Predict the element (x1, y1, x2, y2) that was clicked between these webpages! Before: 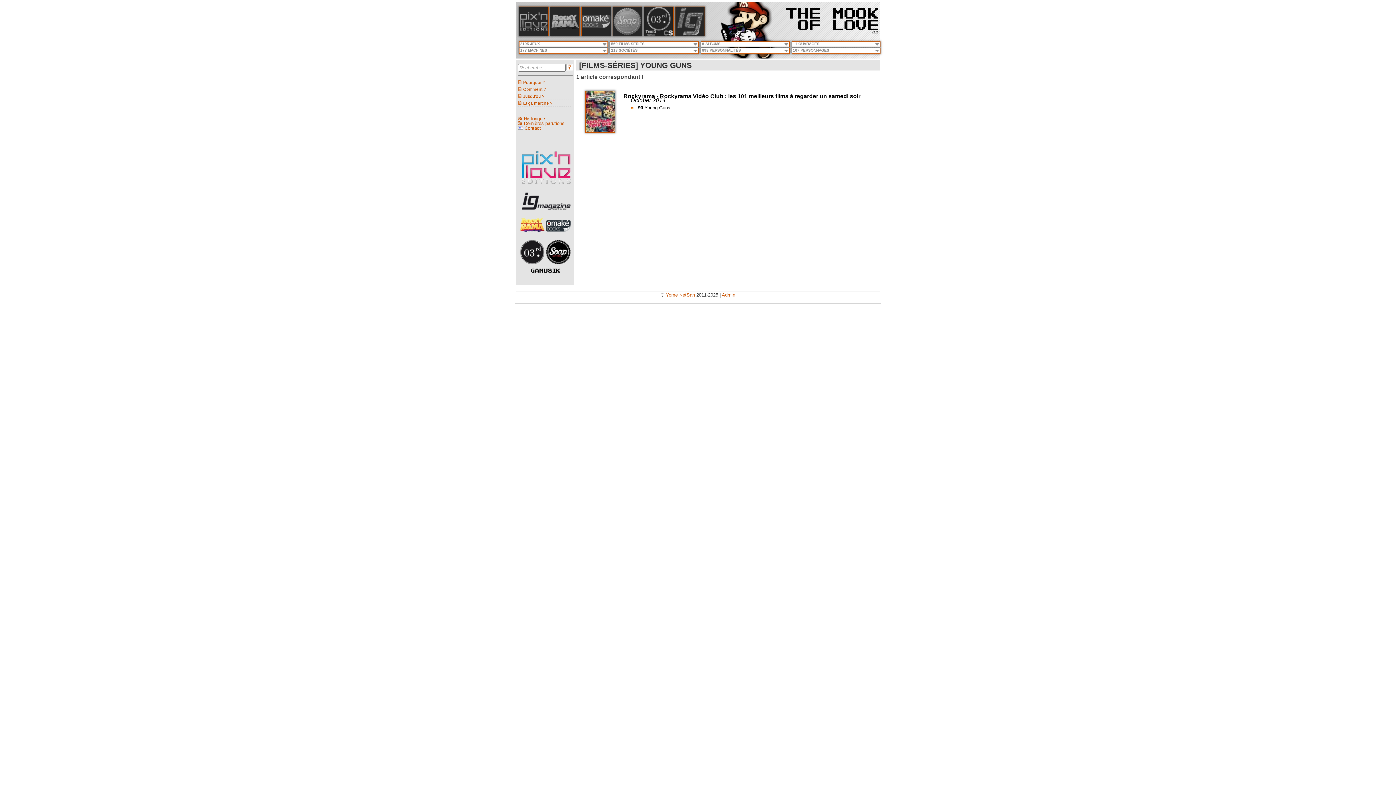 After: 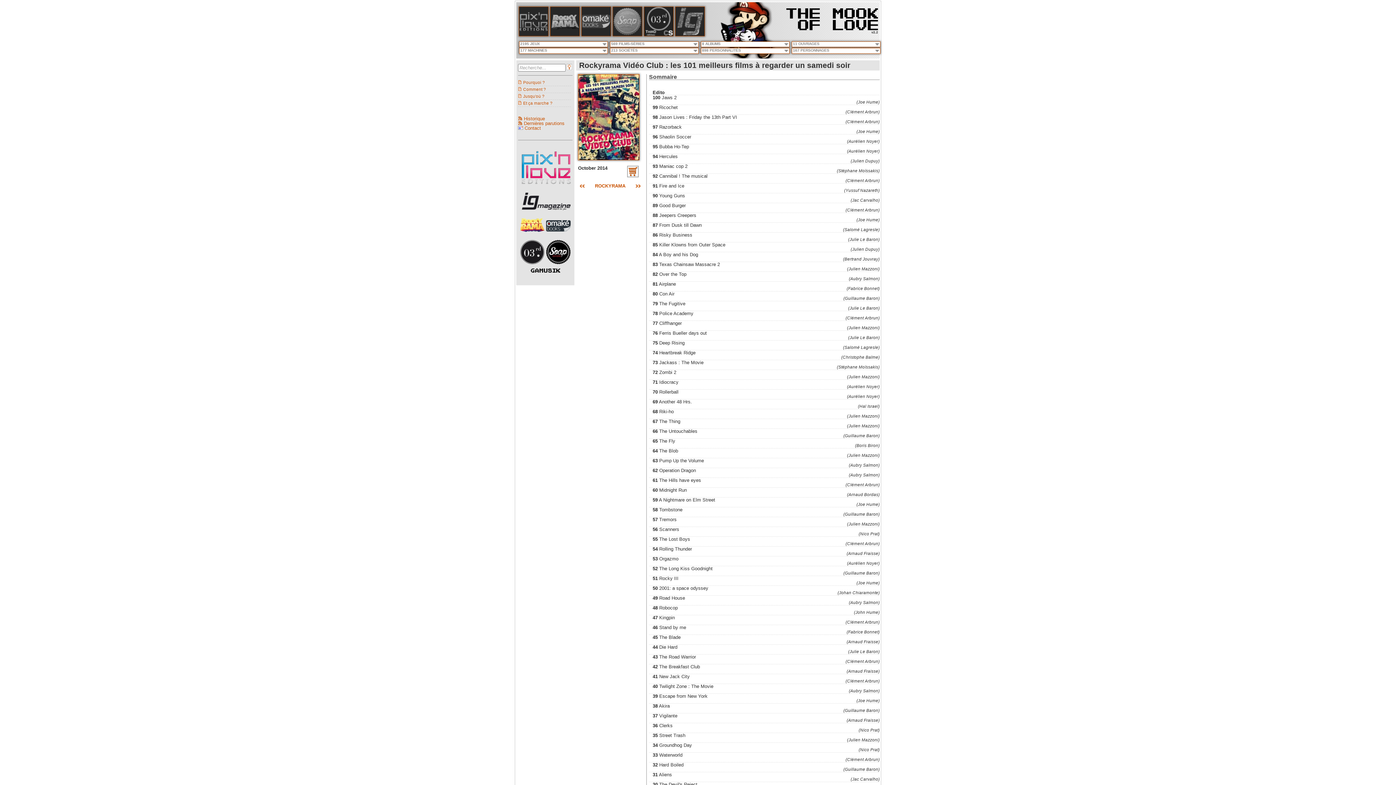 Action: bbox: (623, 97, 665, 103) label: October 2014
